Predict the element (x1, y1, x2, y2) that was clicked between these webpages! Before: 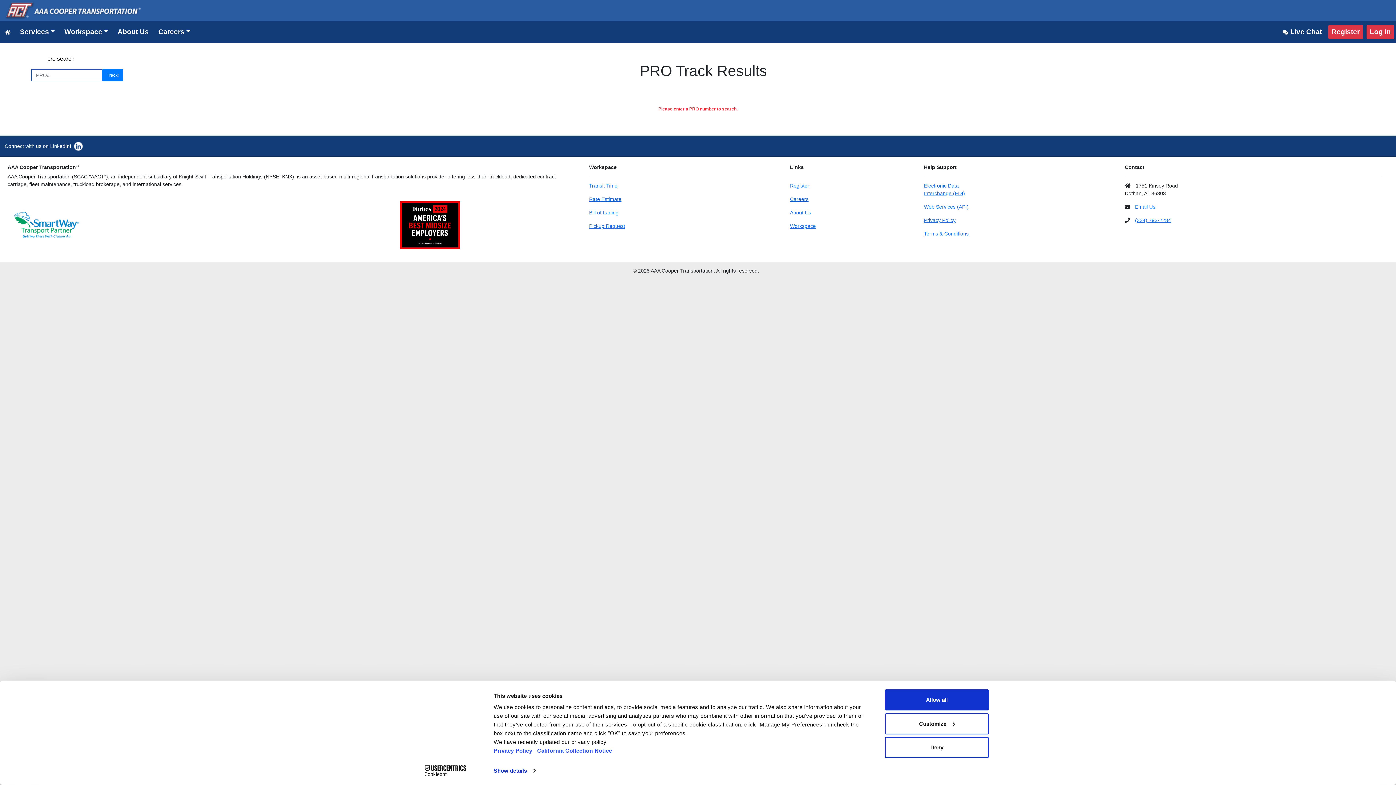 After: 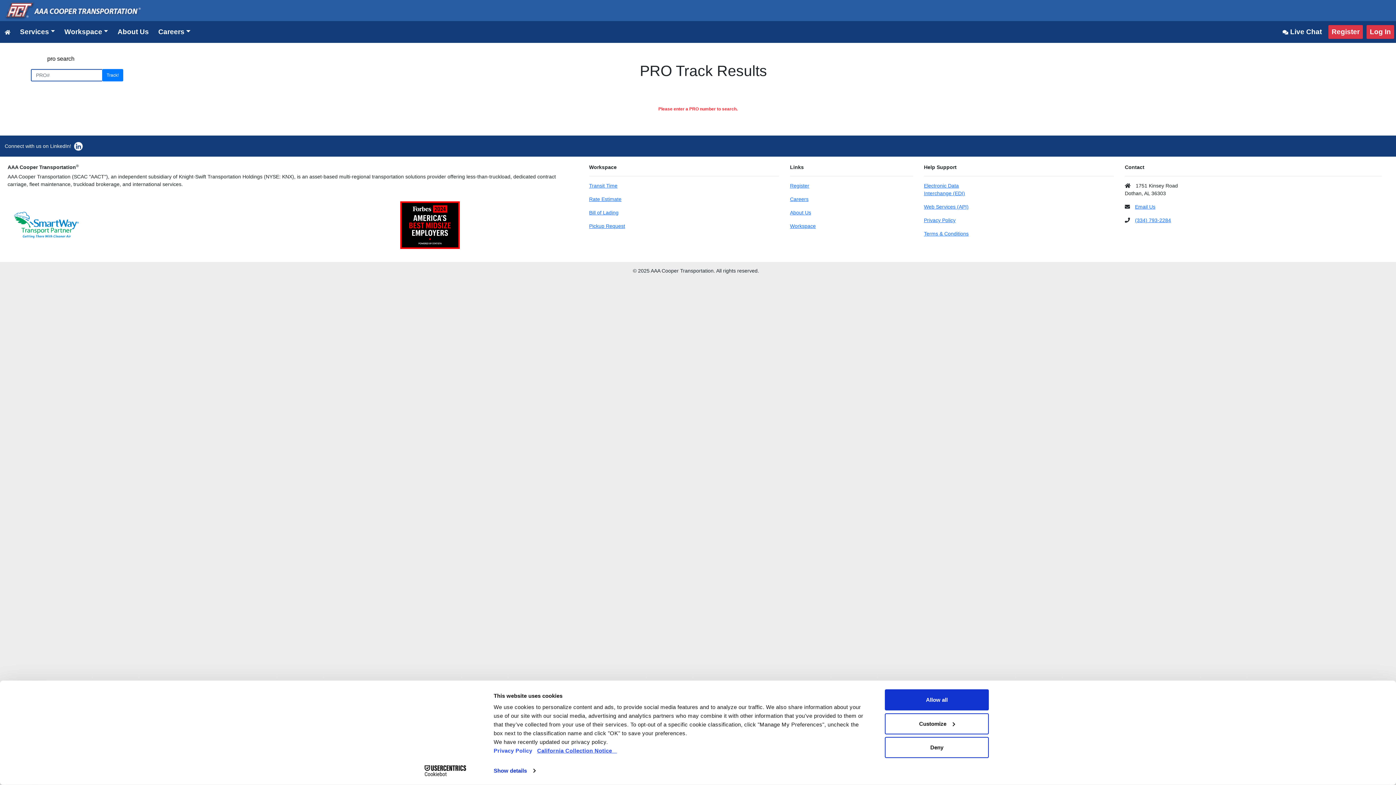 Action: bbox: (537, 747, 617, 754) label: California Collection Notice   